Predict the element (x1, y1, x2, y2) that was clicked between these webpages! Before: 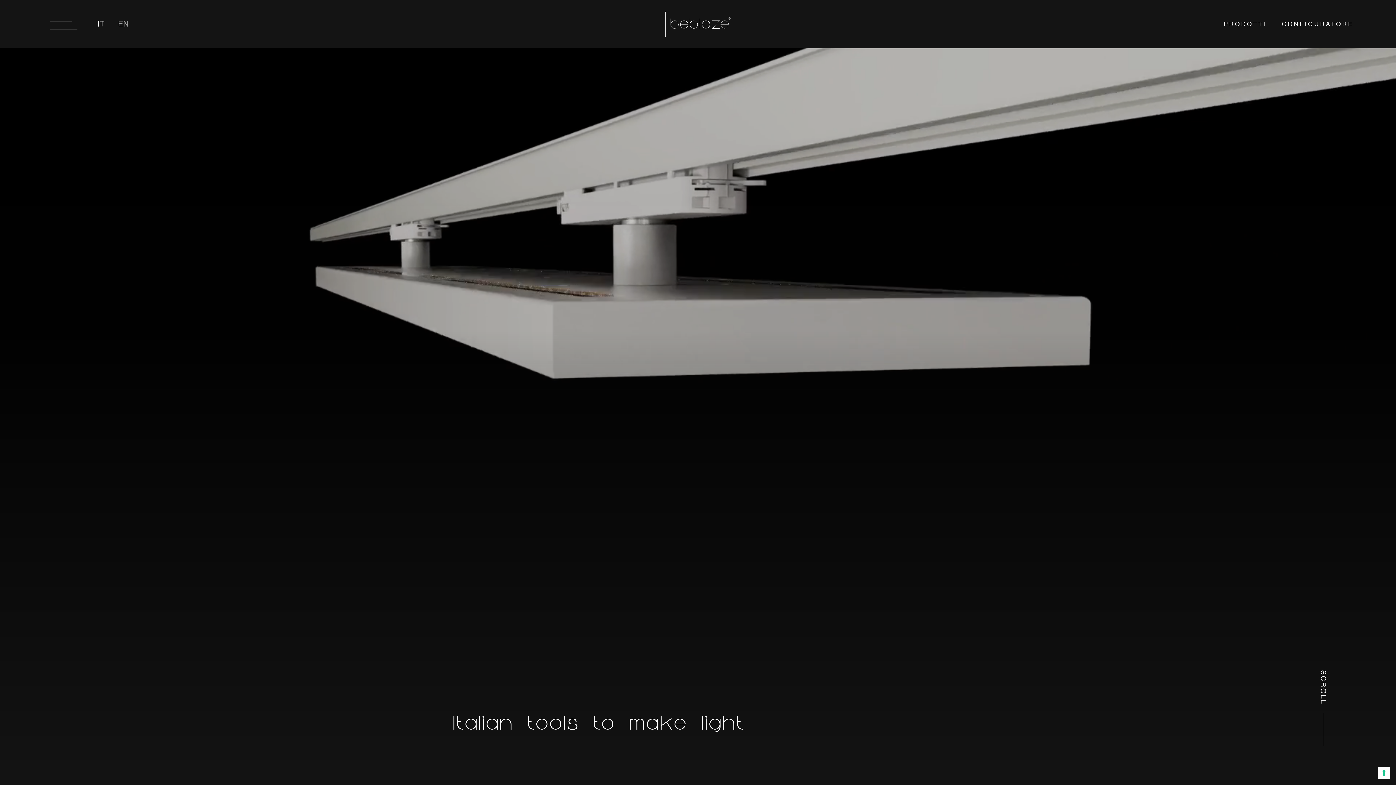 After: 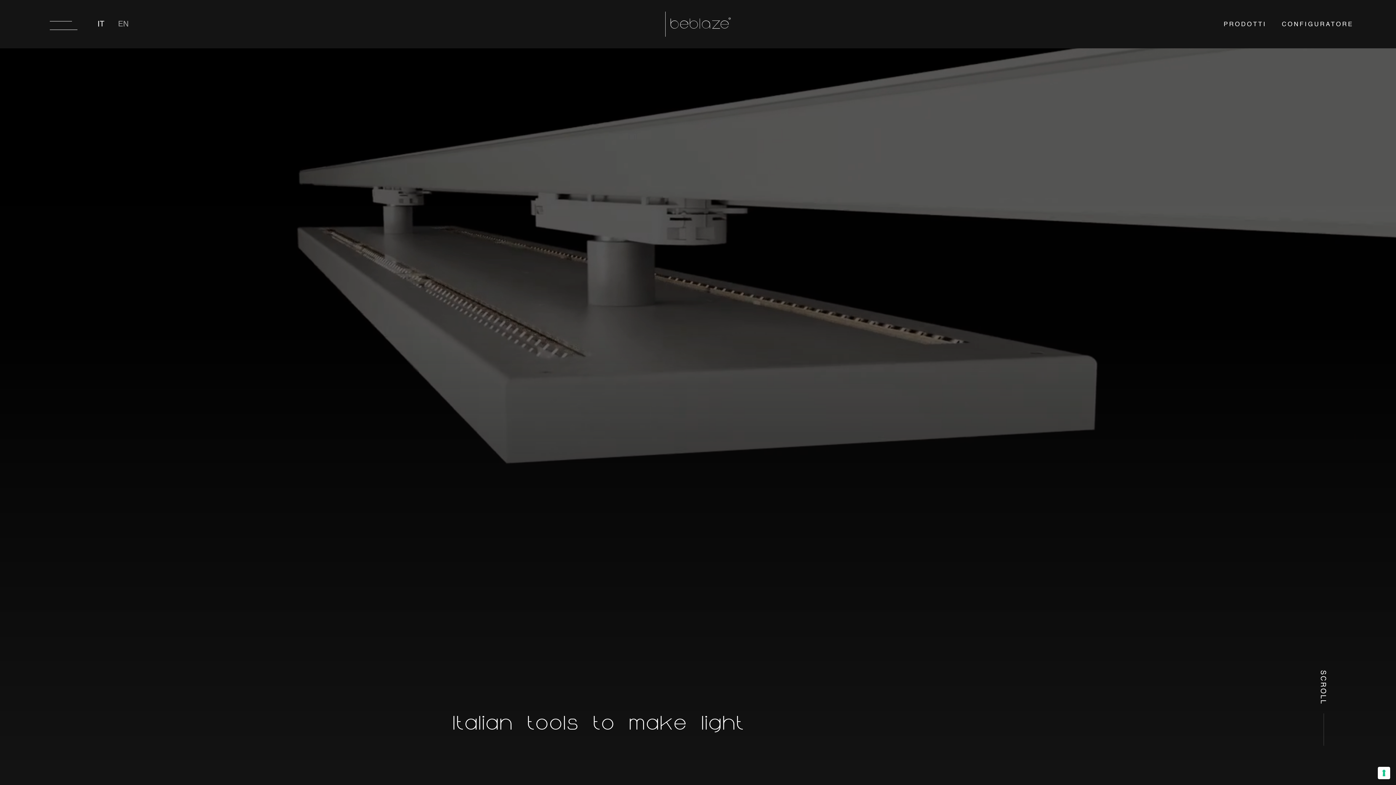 Action: bbox: (665, 11, 730, 36)